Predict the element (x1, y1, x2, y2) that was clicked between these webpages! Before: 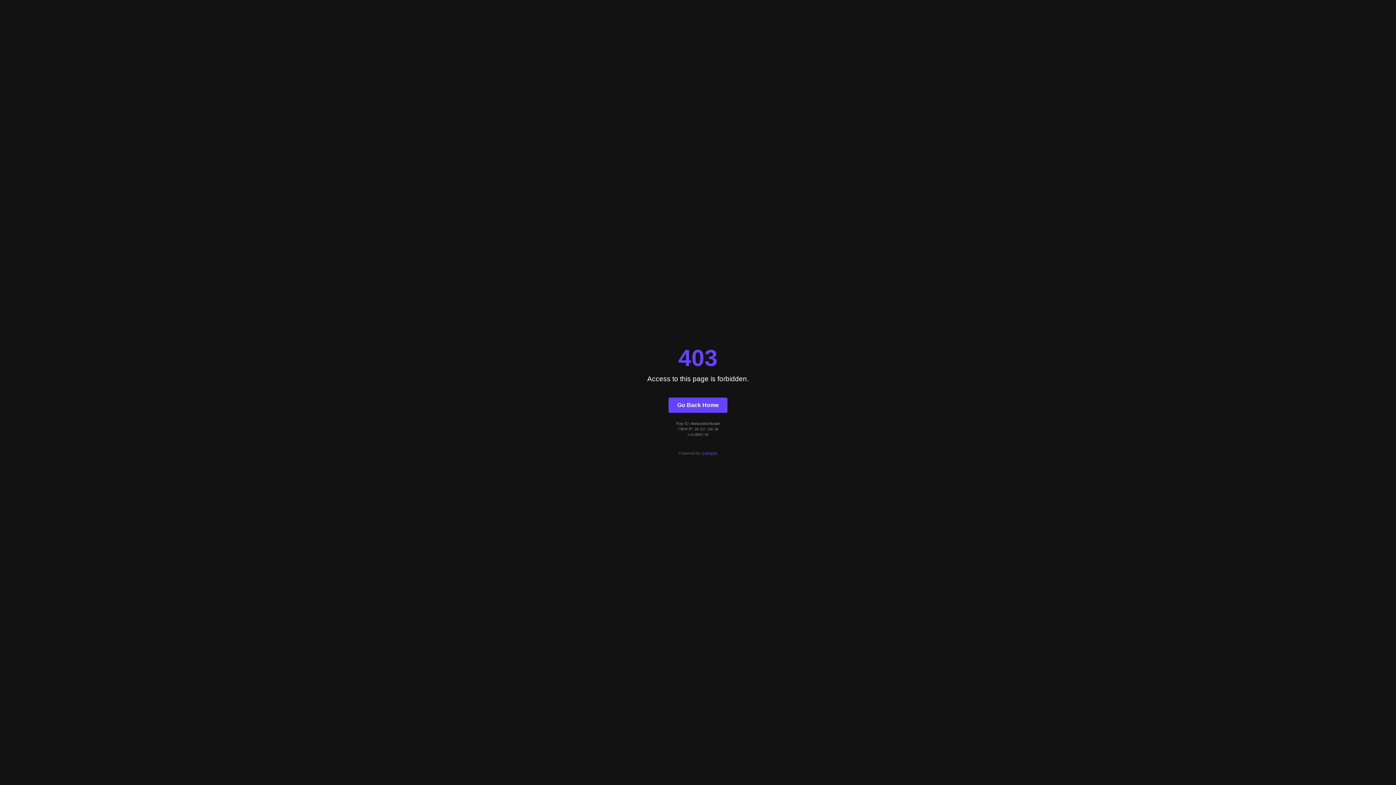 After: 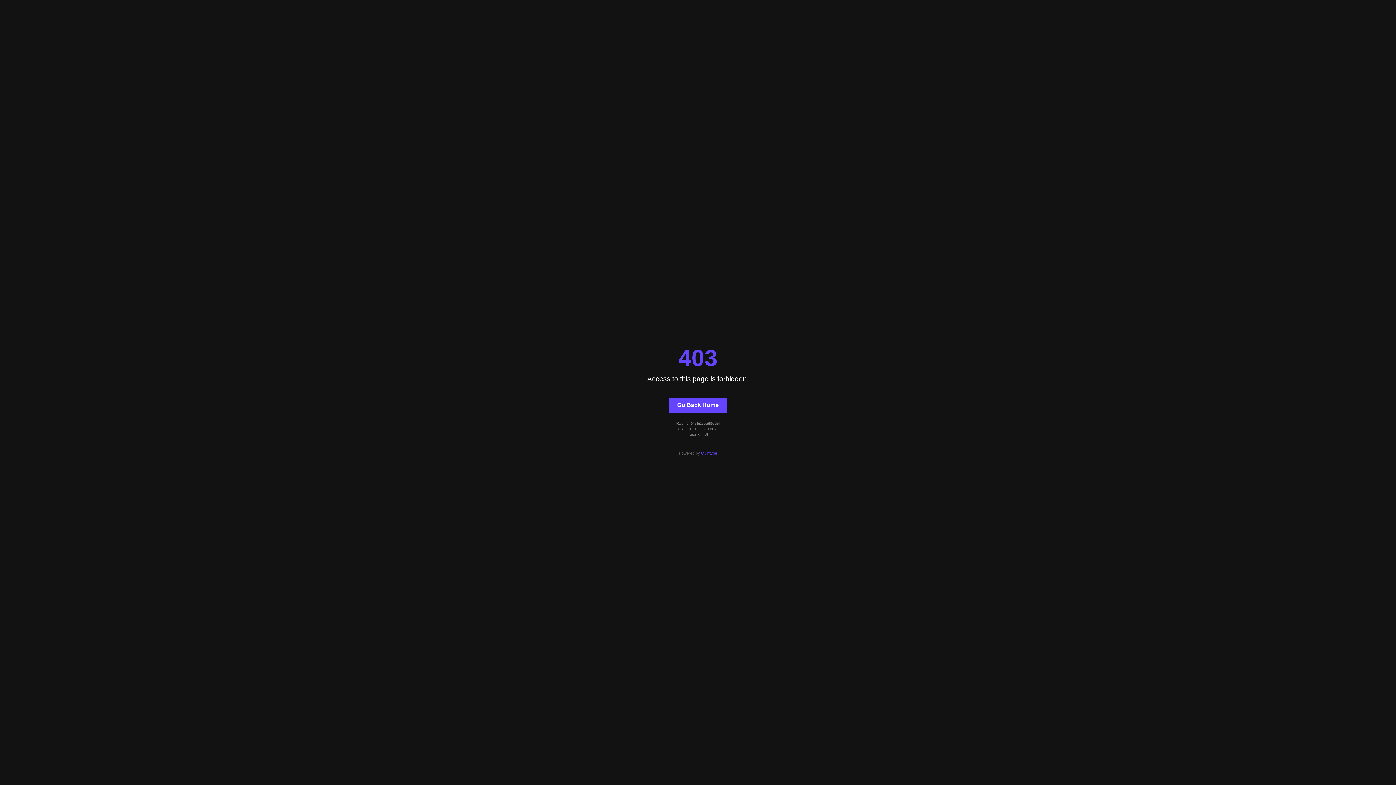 Action: bbox: (668, 397, 727, 412) label: Go Back Home